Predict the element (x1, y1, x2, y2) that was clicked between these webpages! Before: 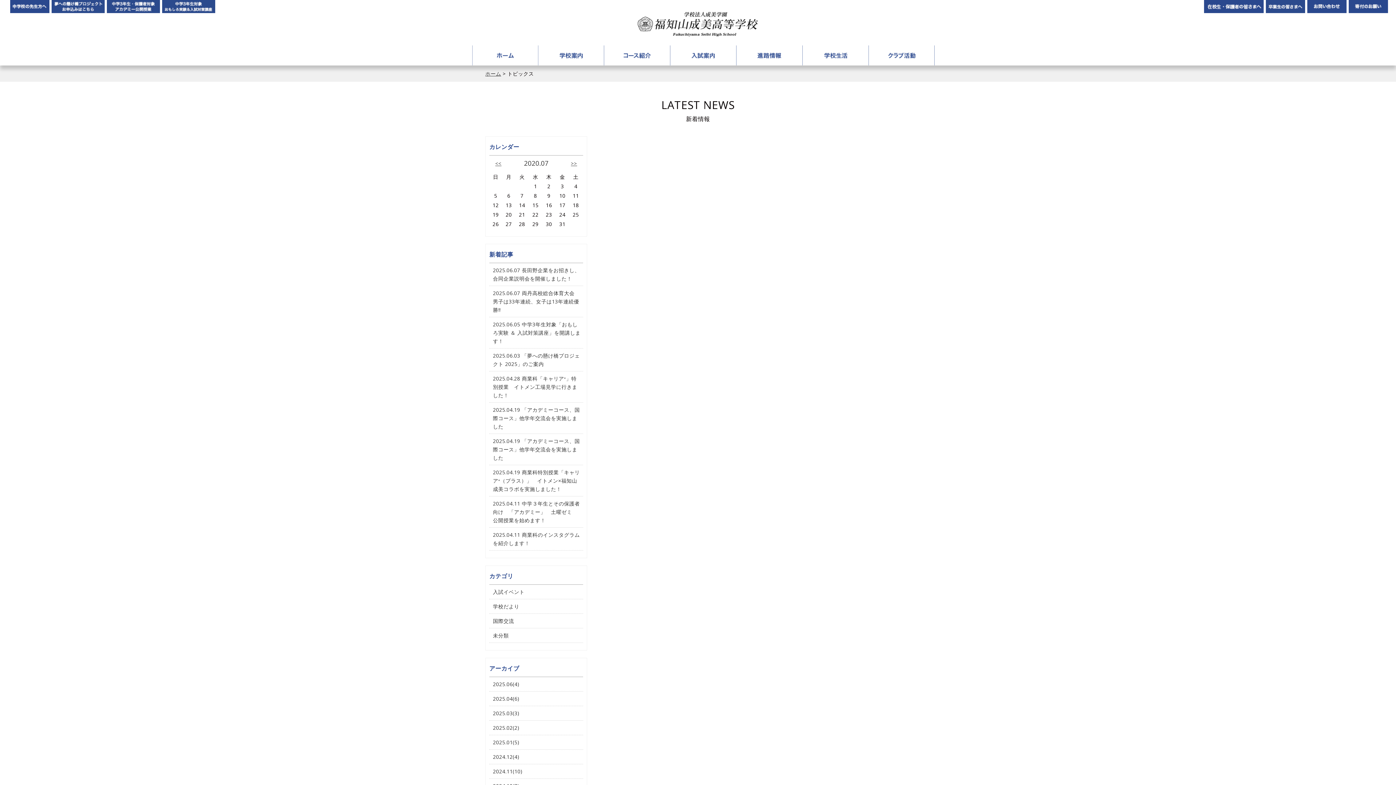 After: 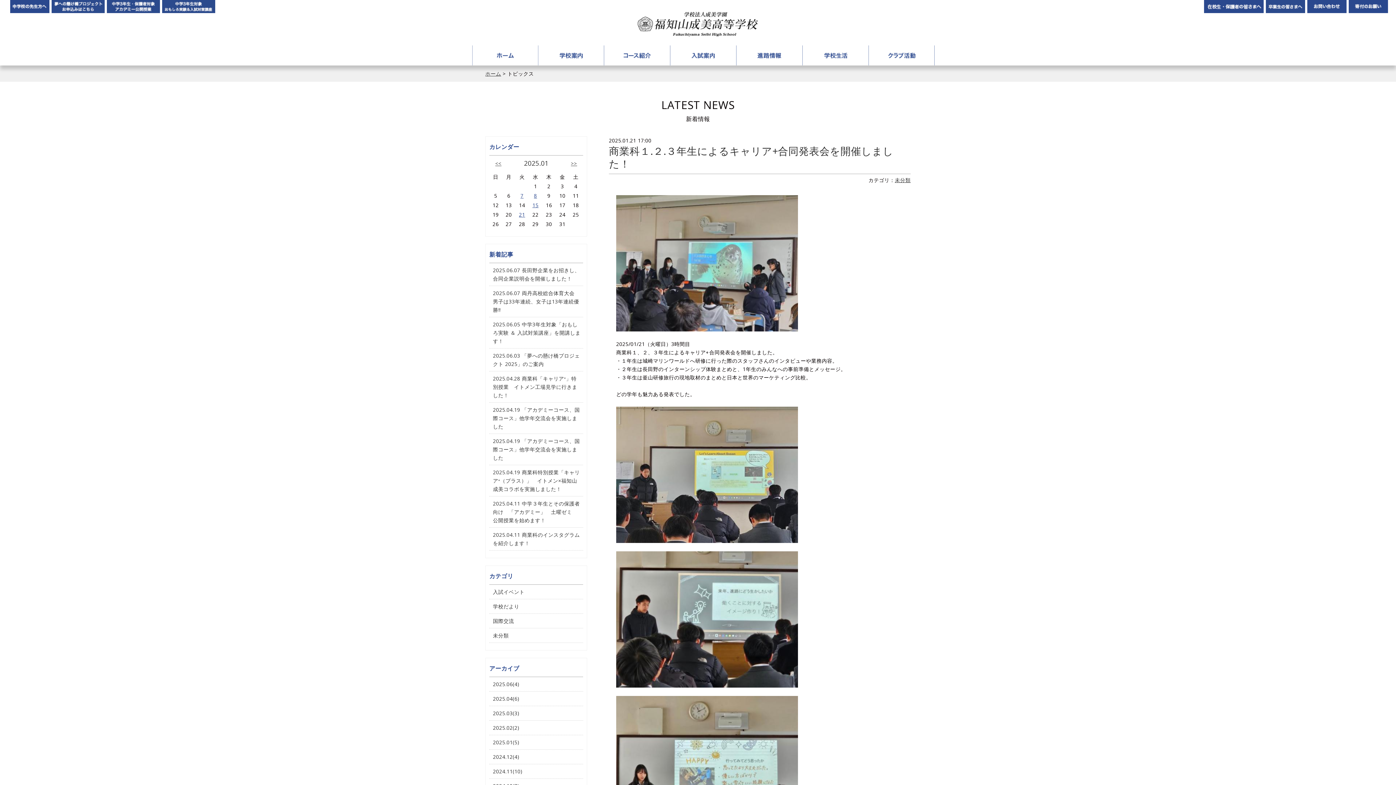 Action: label: 2025.01(5) bbox: (489, 735, 583, 750)